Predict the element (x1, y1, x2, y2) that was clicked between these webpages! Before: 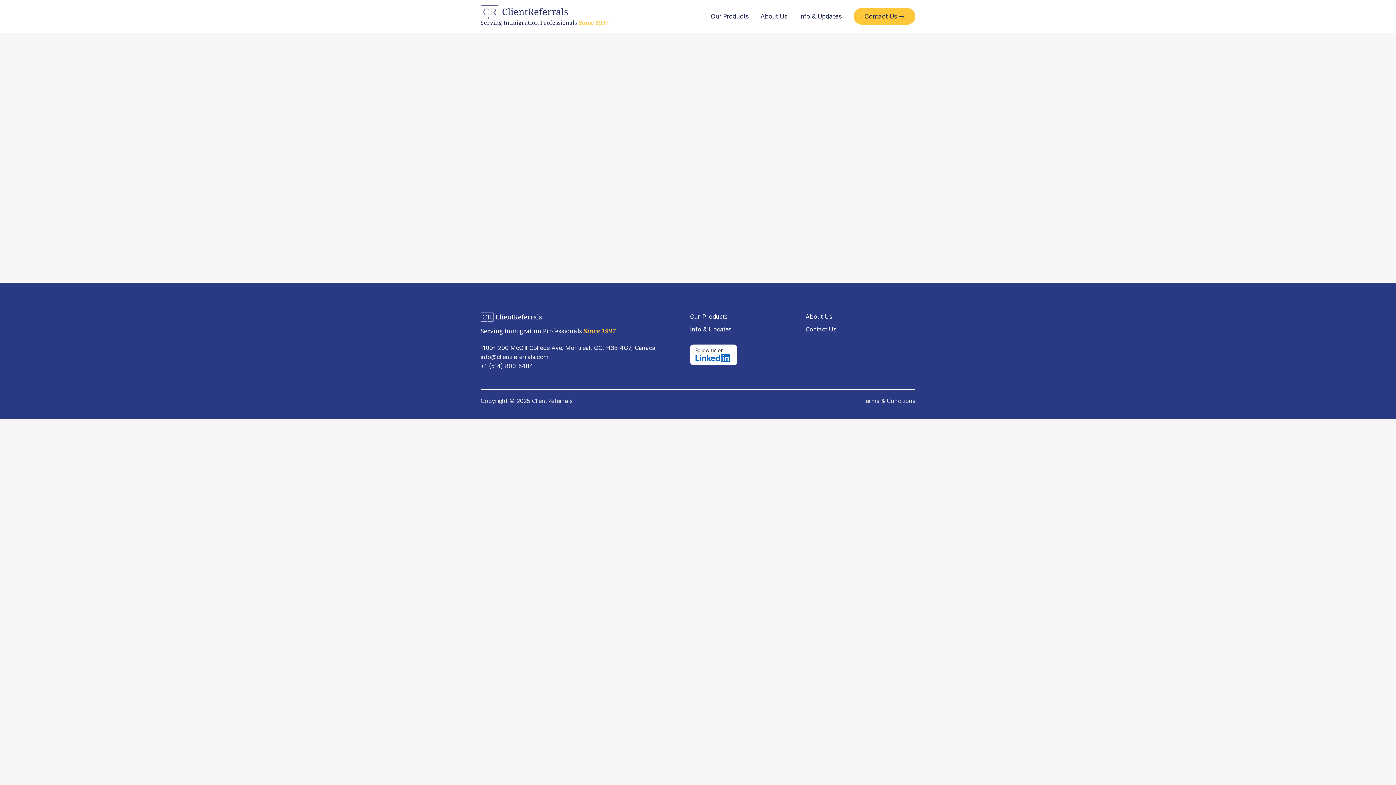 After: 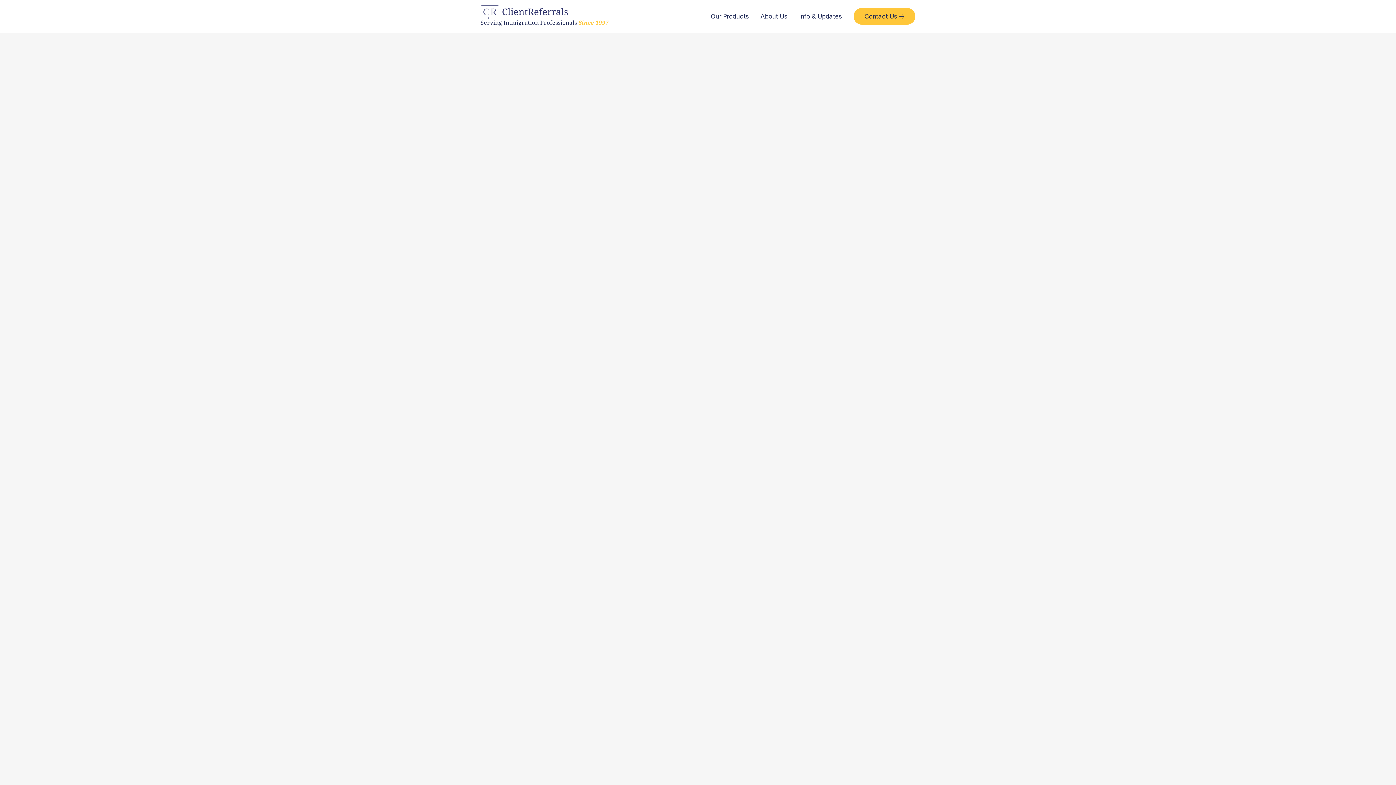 Action: label: Terms & Conditions bbox: (862, 397, 915, 404)